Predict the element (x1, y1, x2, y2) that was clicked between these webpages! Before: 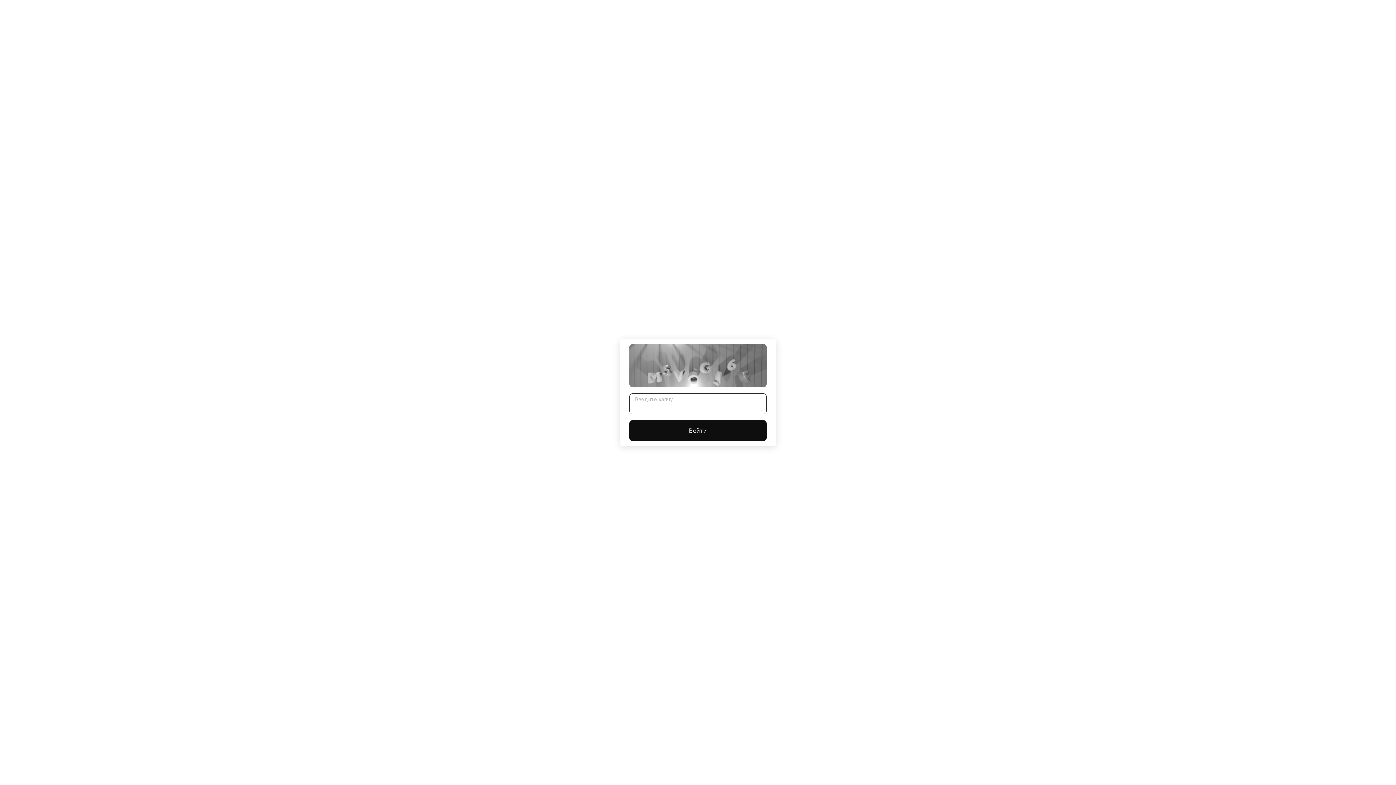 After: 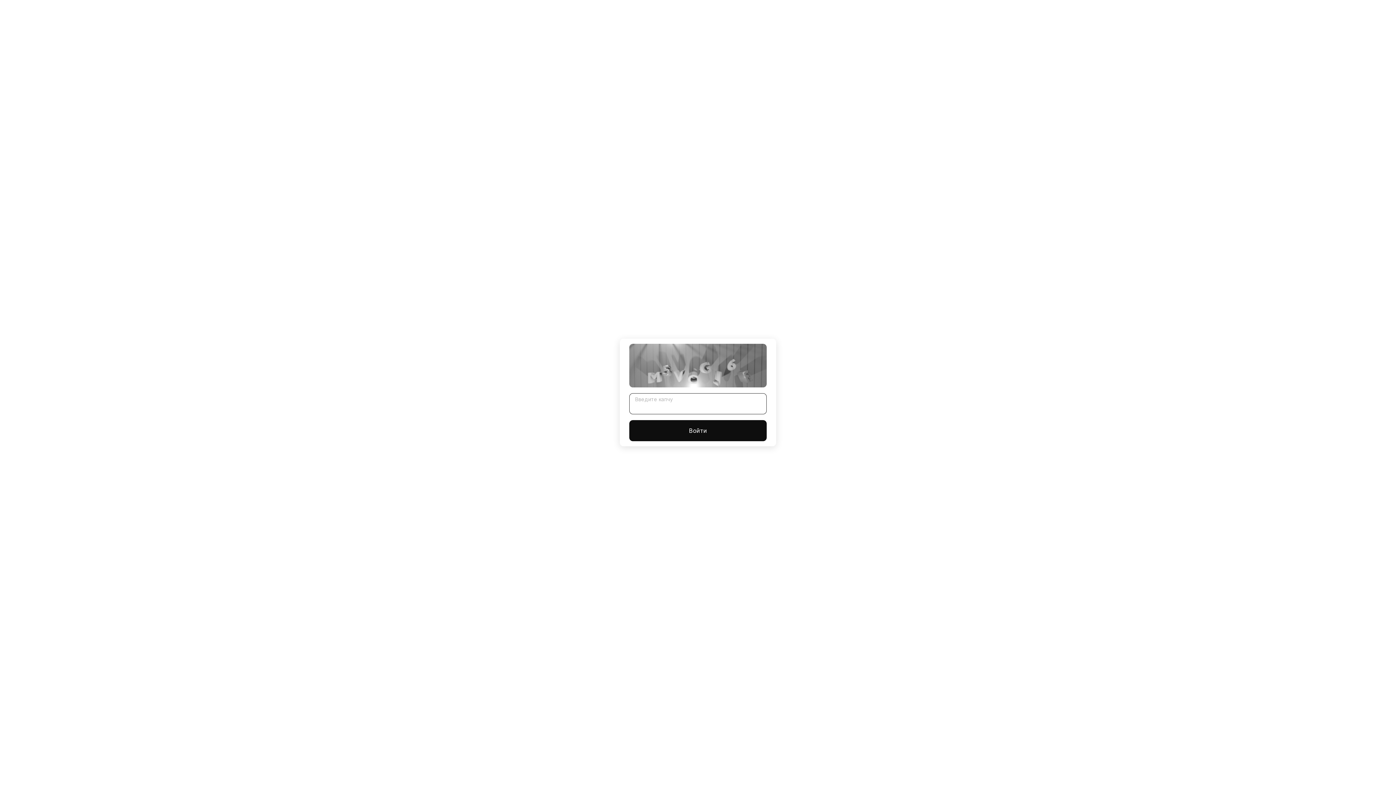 Action: bbox: (629, 420, 766, 441) label: Войти